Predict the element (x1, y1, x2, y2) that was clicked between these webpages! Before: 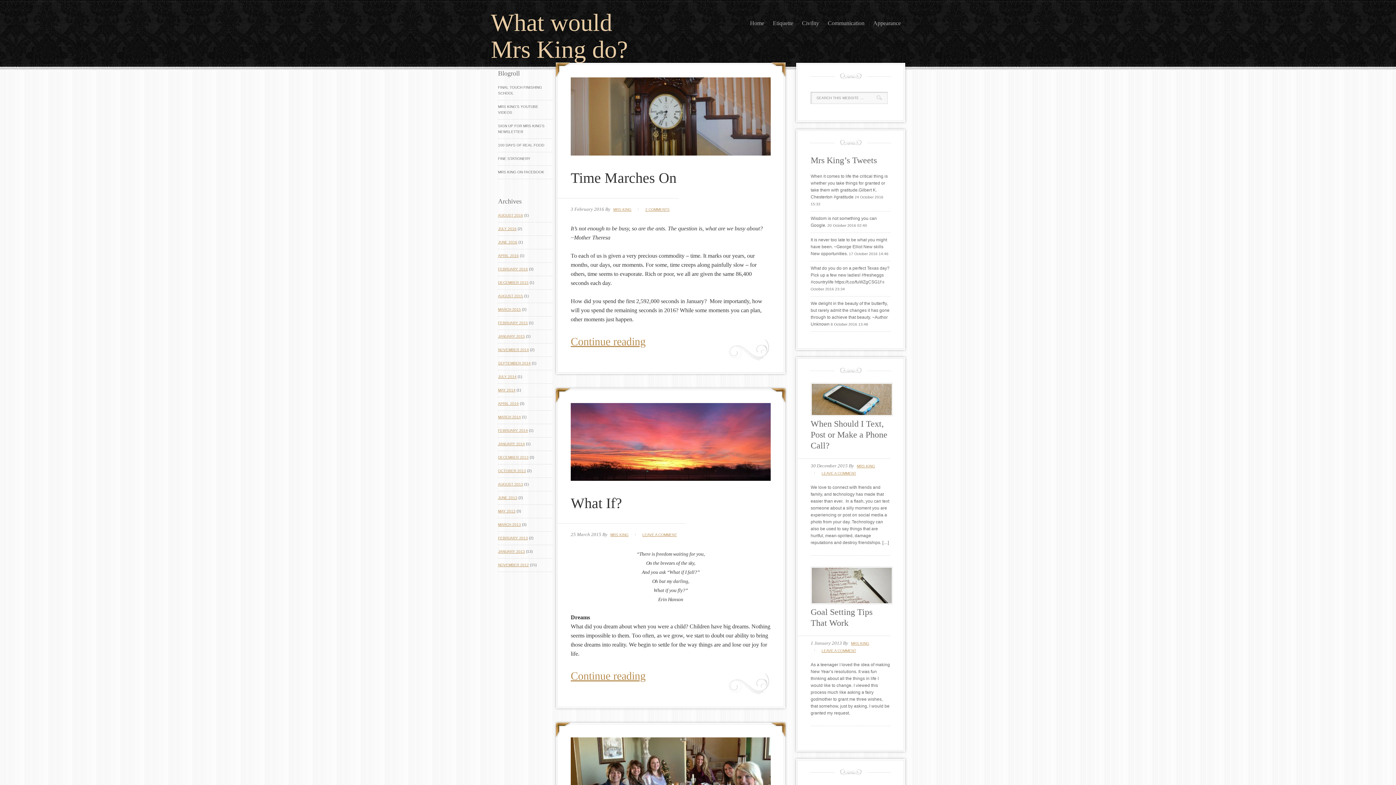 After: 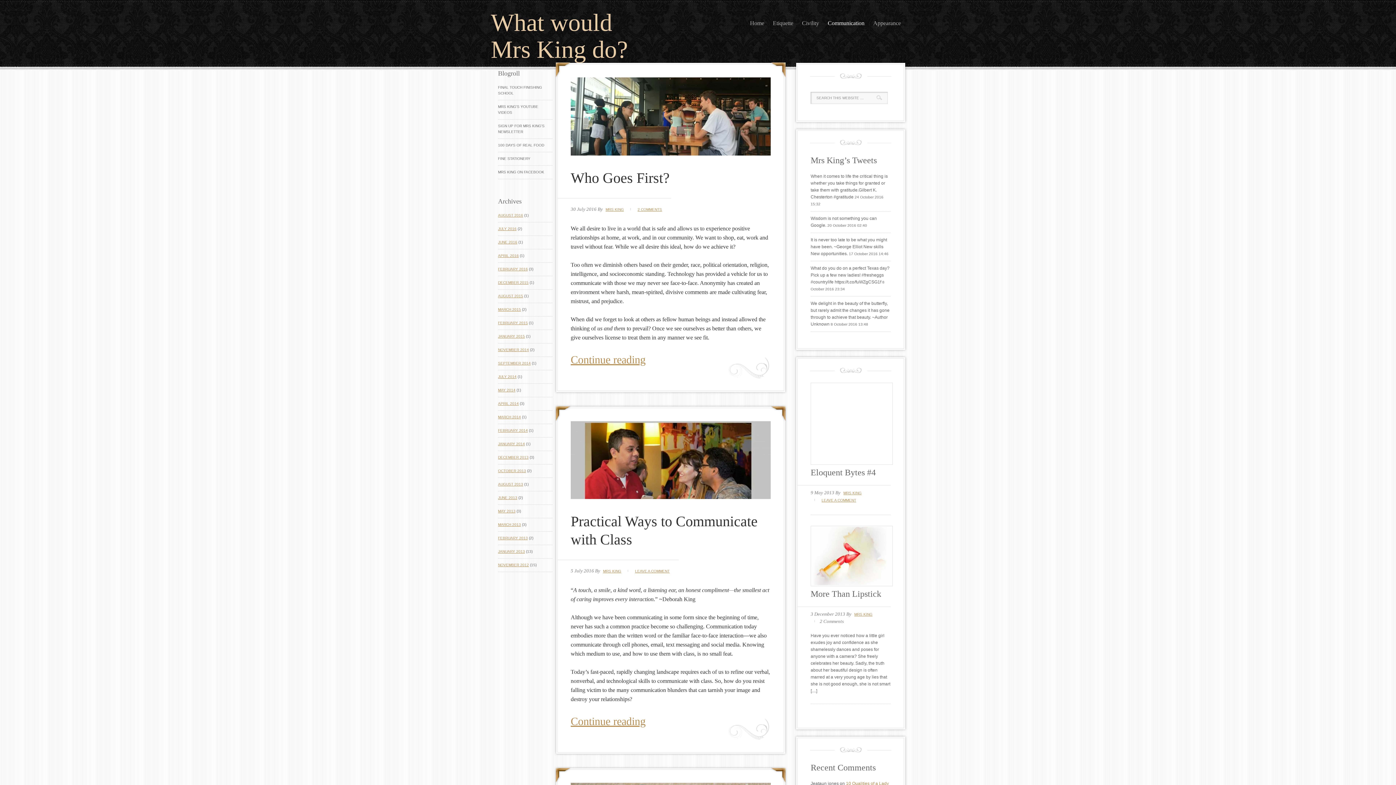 Action: bbox: (823, 12, 869, 33) label: Communication